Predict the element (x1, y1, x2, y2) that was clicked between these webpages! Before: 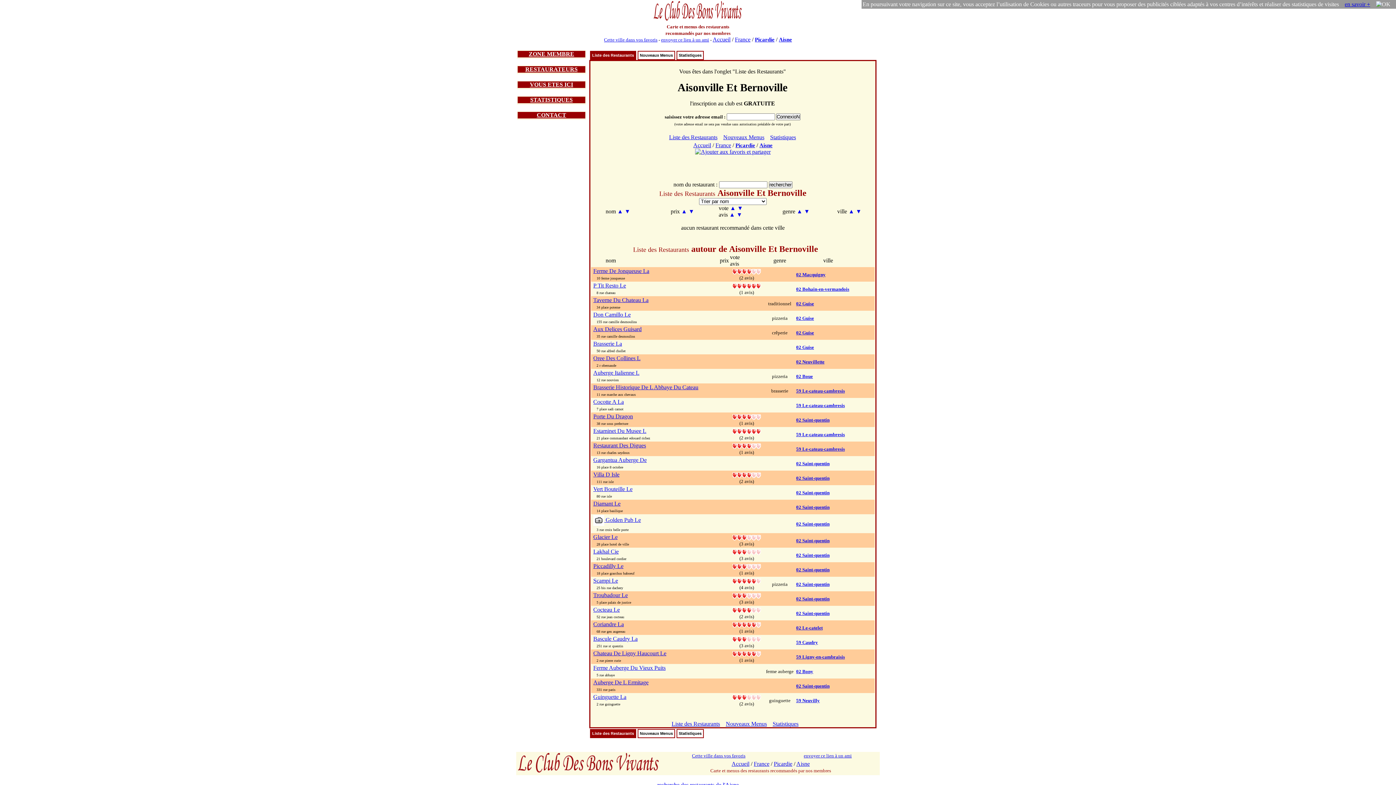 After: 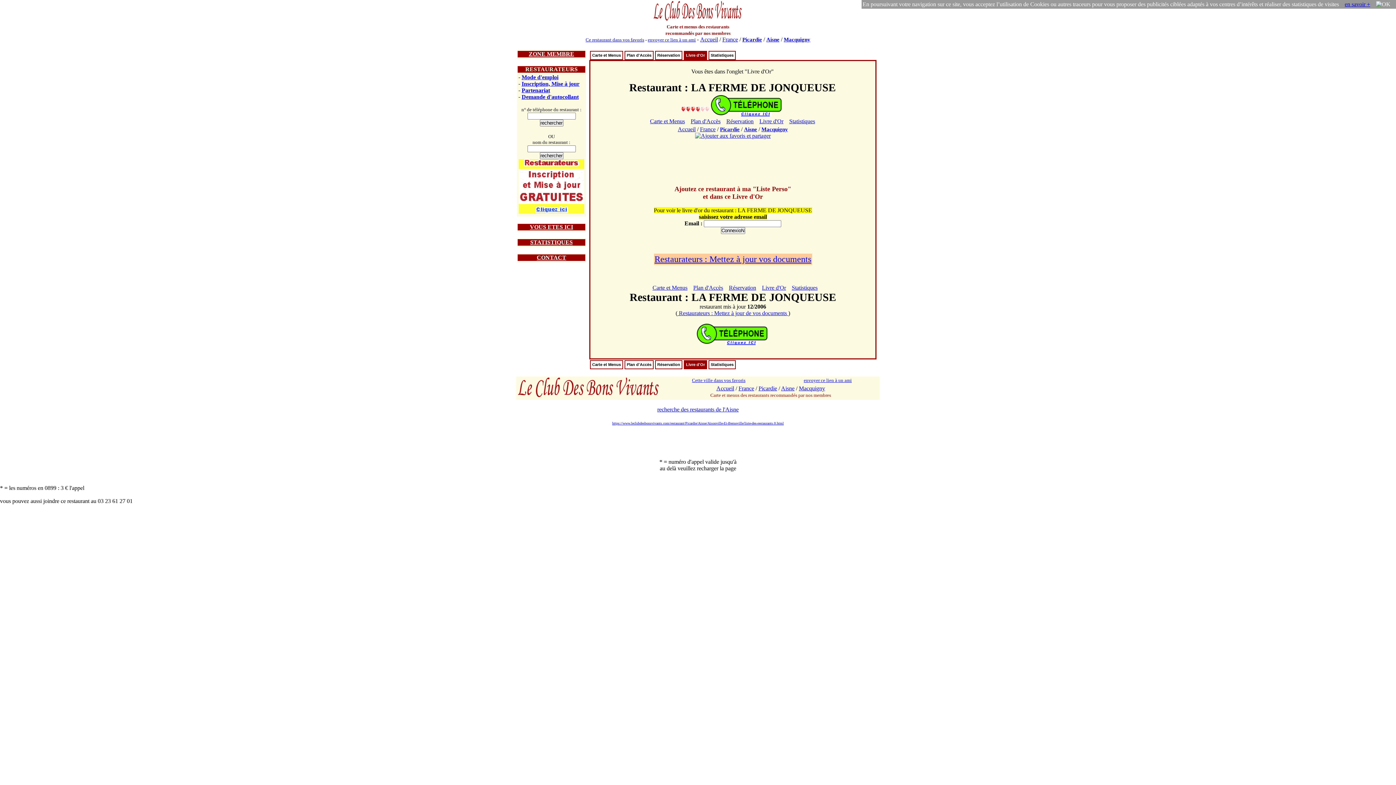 Action: bbox: (732, 268, 761, 274)